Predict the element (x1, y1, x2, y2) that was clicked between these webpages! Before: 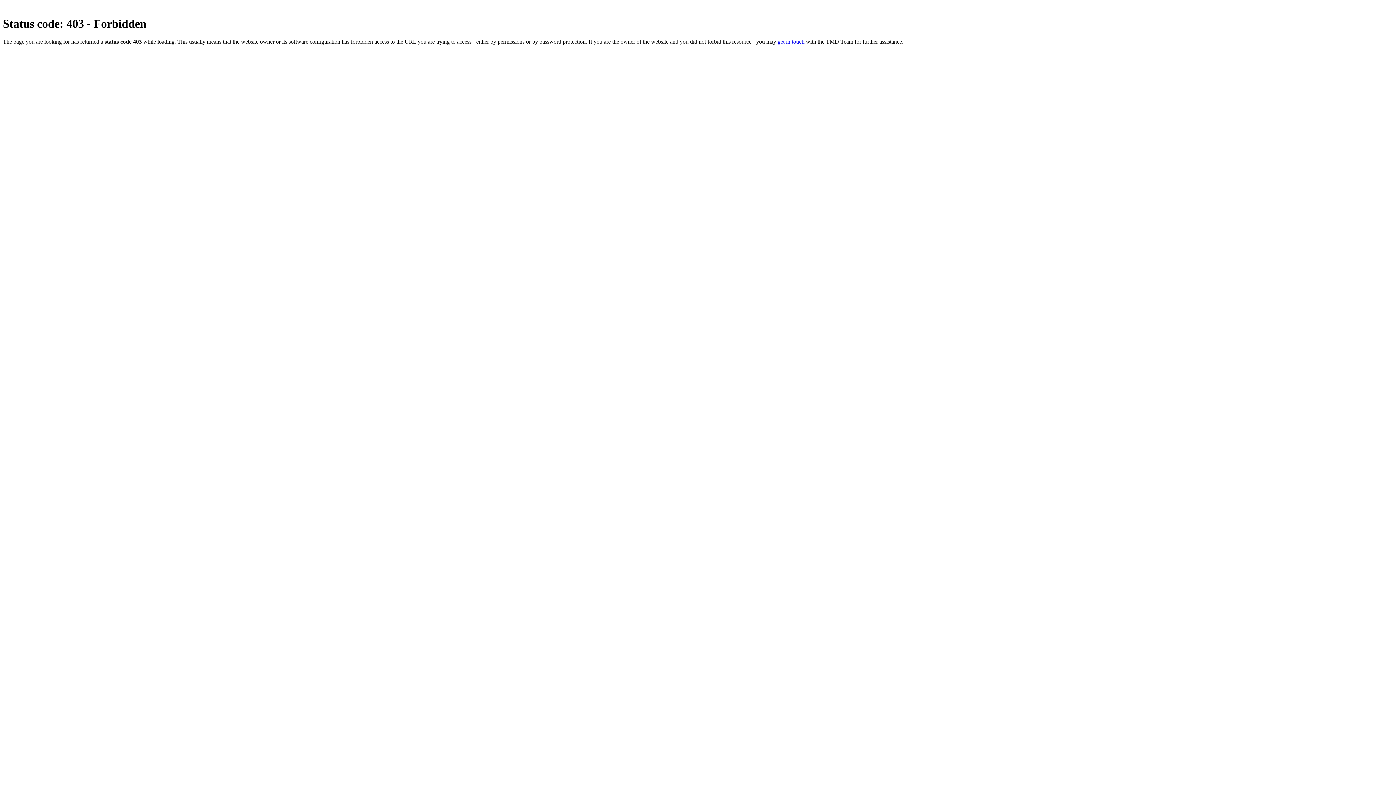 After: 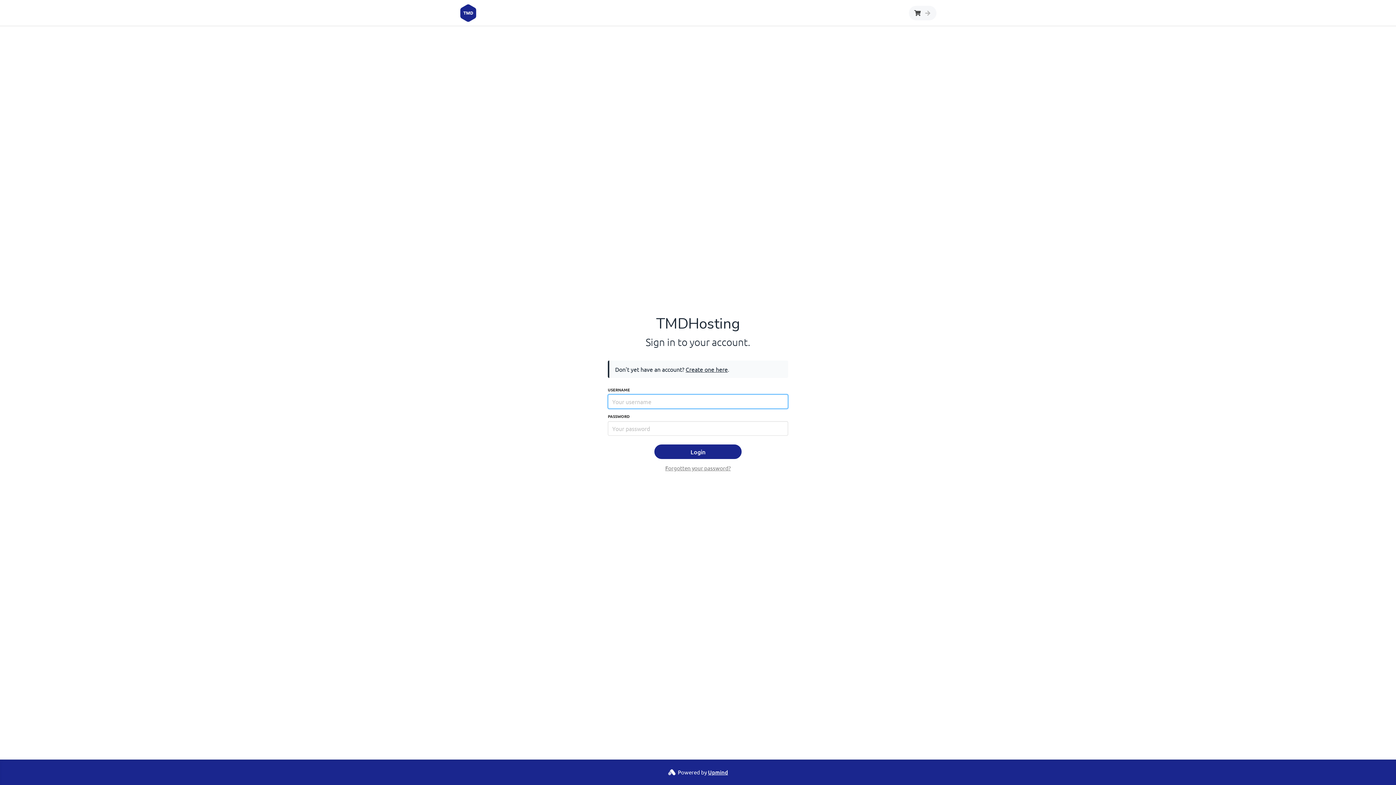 Action: bbox: (777, 38, 804, 44) label: get in touch